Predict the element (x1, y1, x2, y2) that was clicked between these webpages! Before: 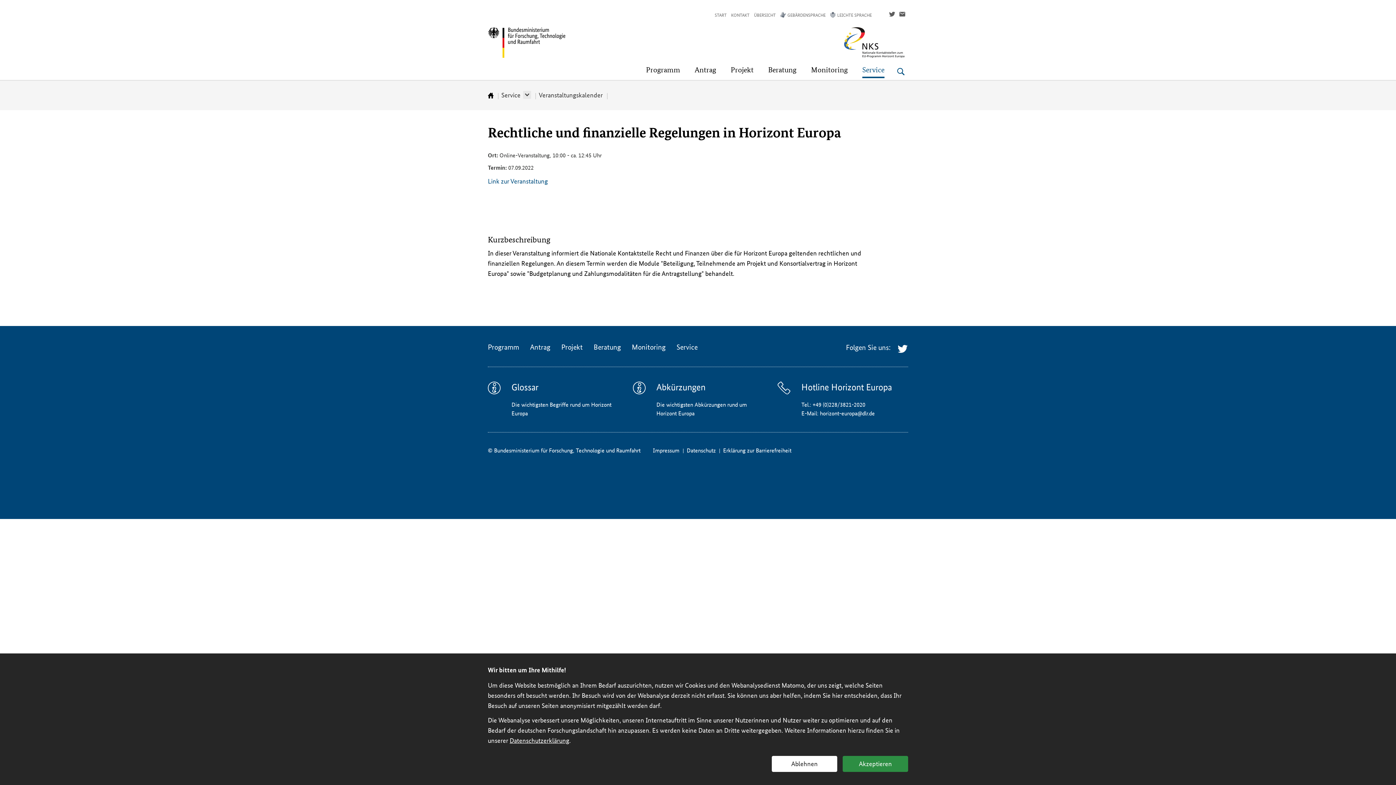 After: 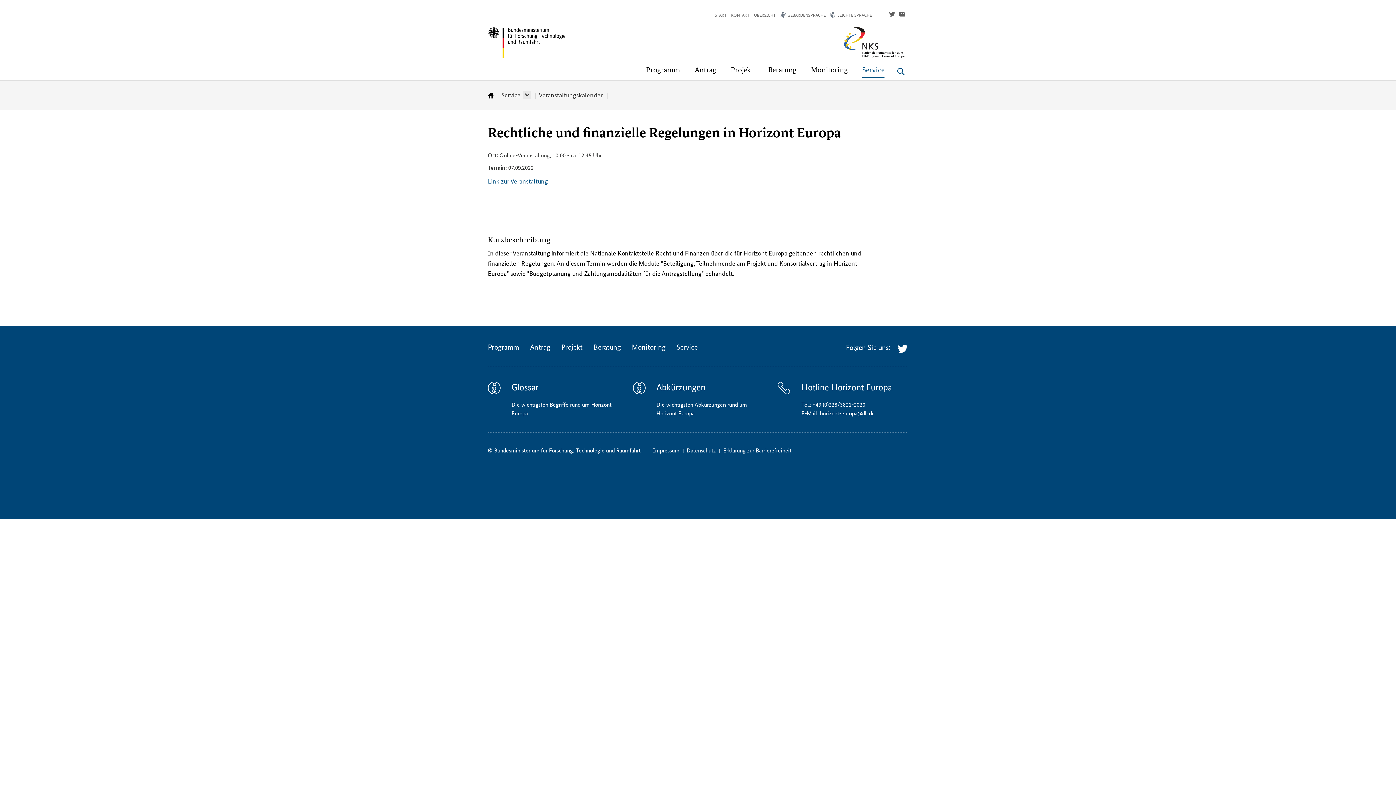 Action: label: Webanalyse akzeptieren bbox: (842, 756, 908, 772)